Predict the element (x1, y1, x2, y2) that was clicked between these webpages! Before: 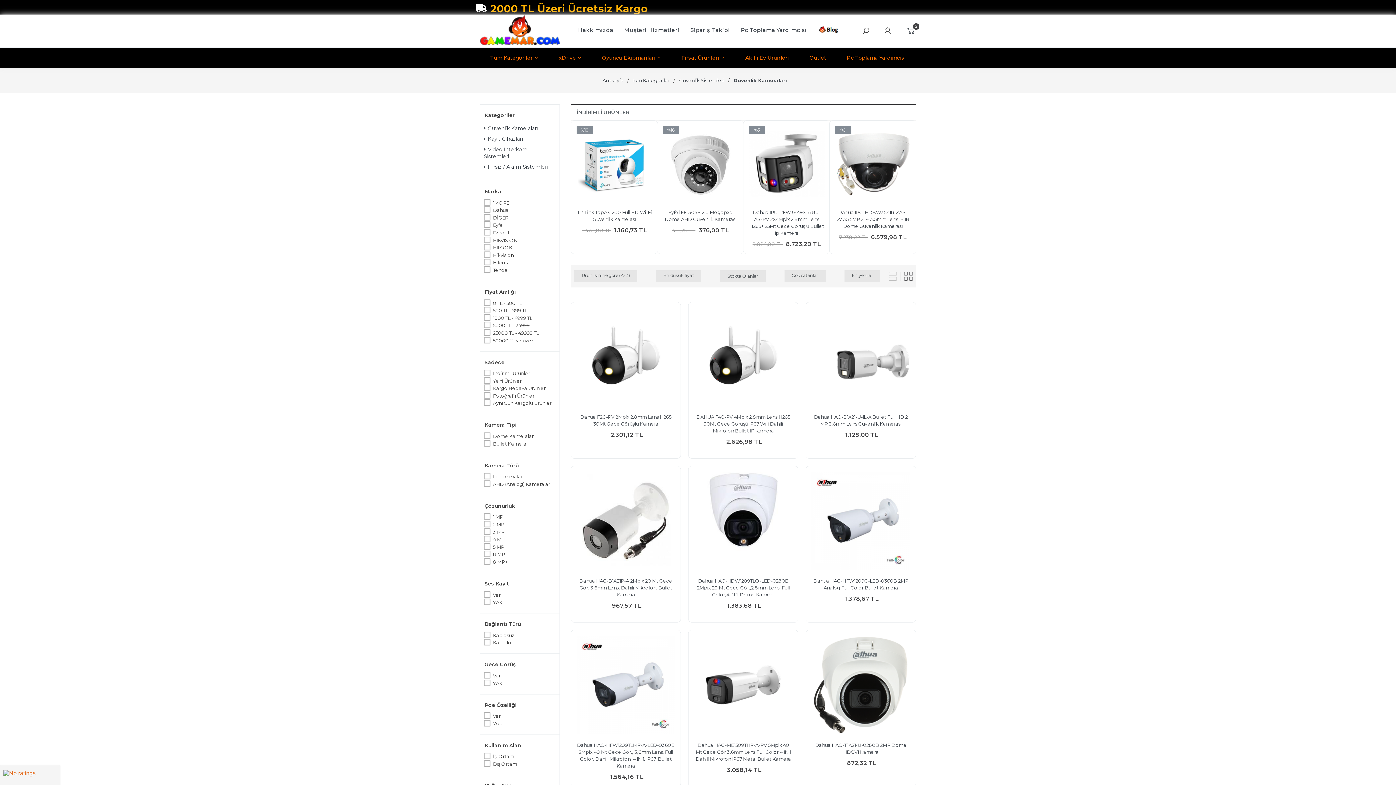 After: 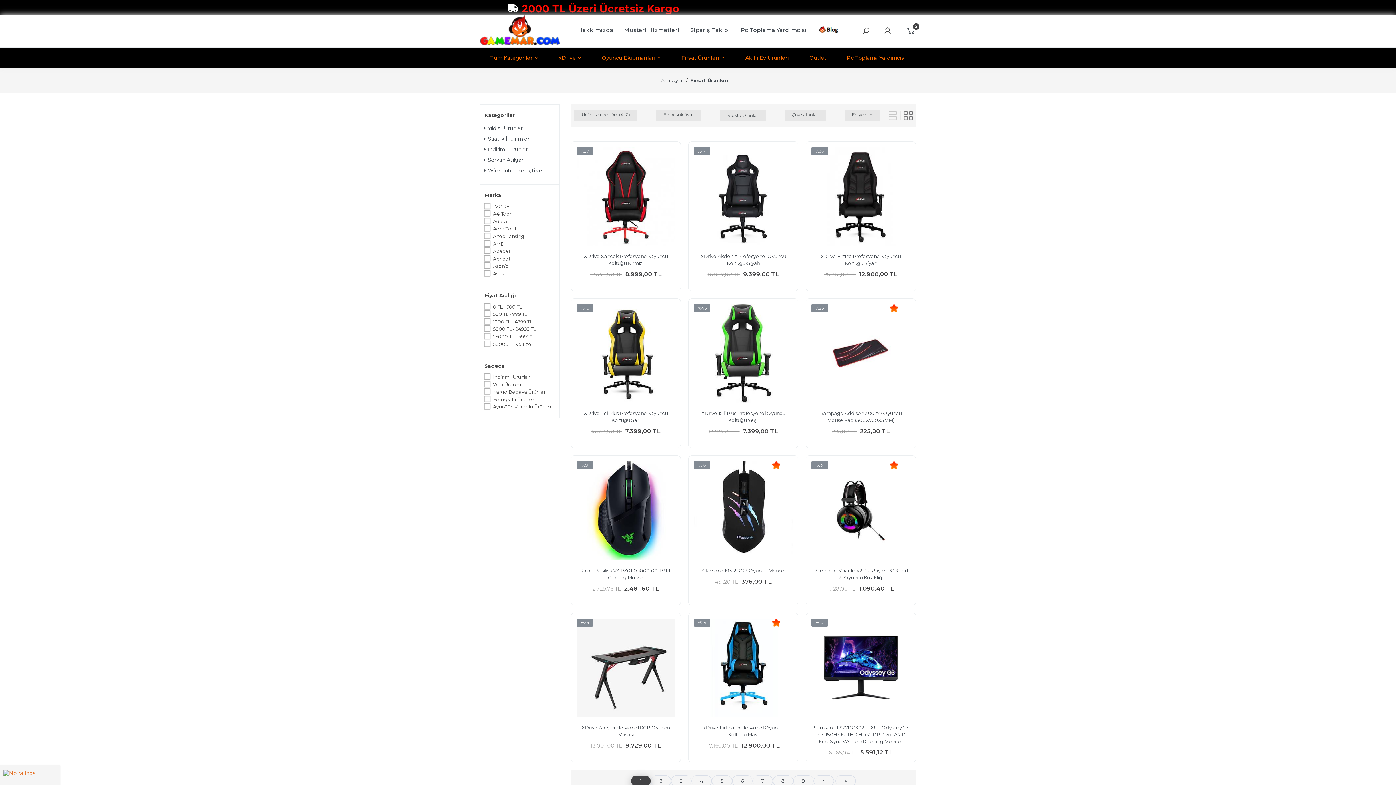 Action: label: Fırsat Ürünleri bbox: (675, 47, 730, 68)